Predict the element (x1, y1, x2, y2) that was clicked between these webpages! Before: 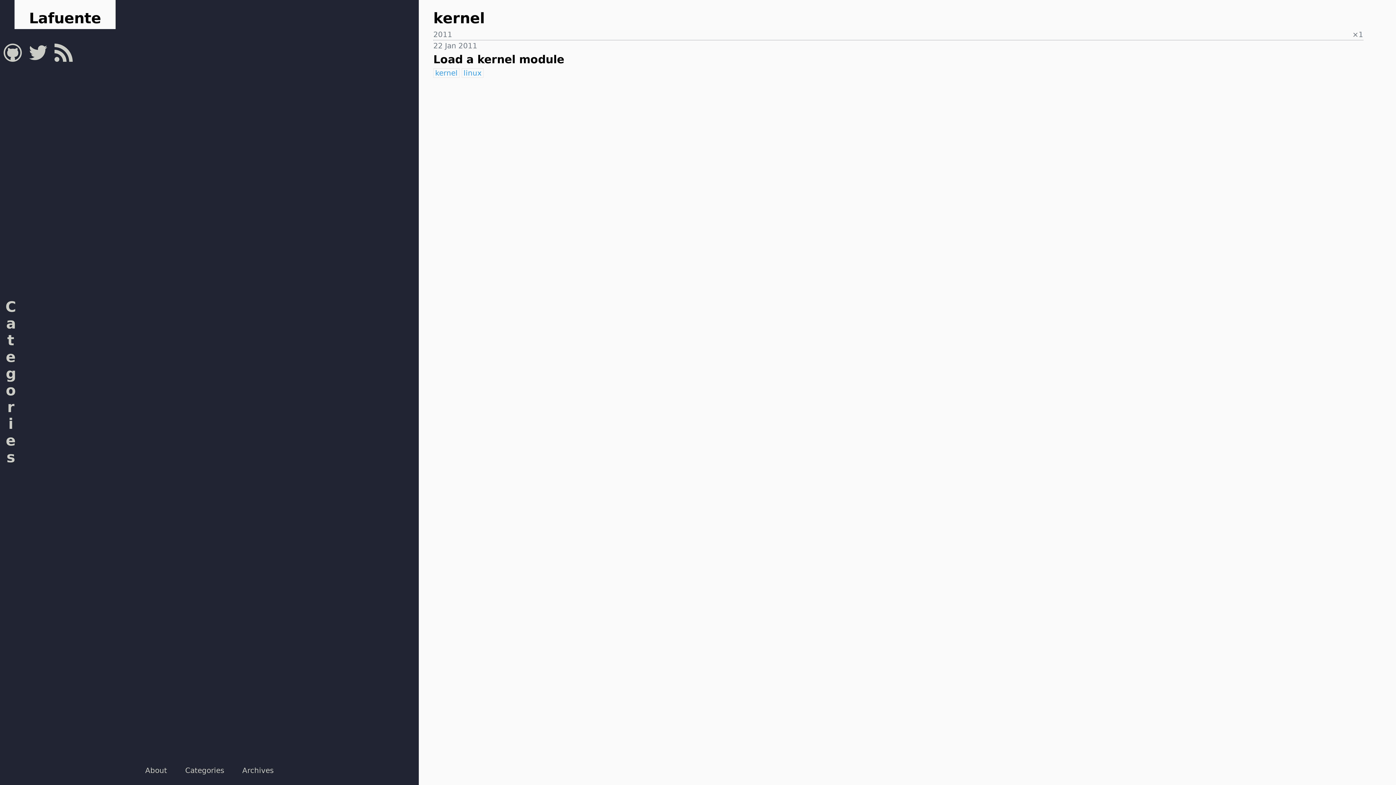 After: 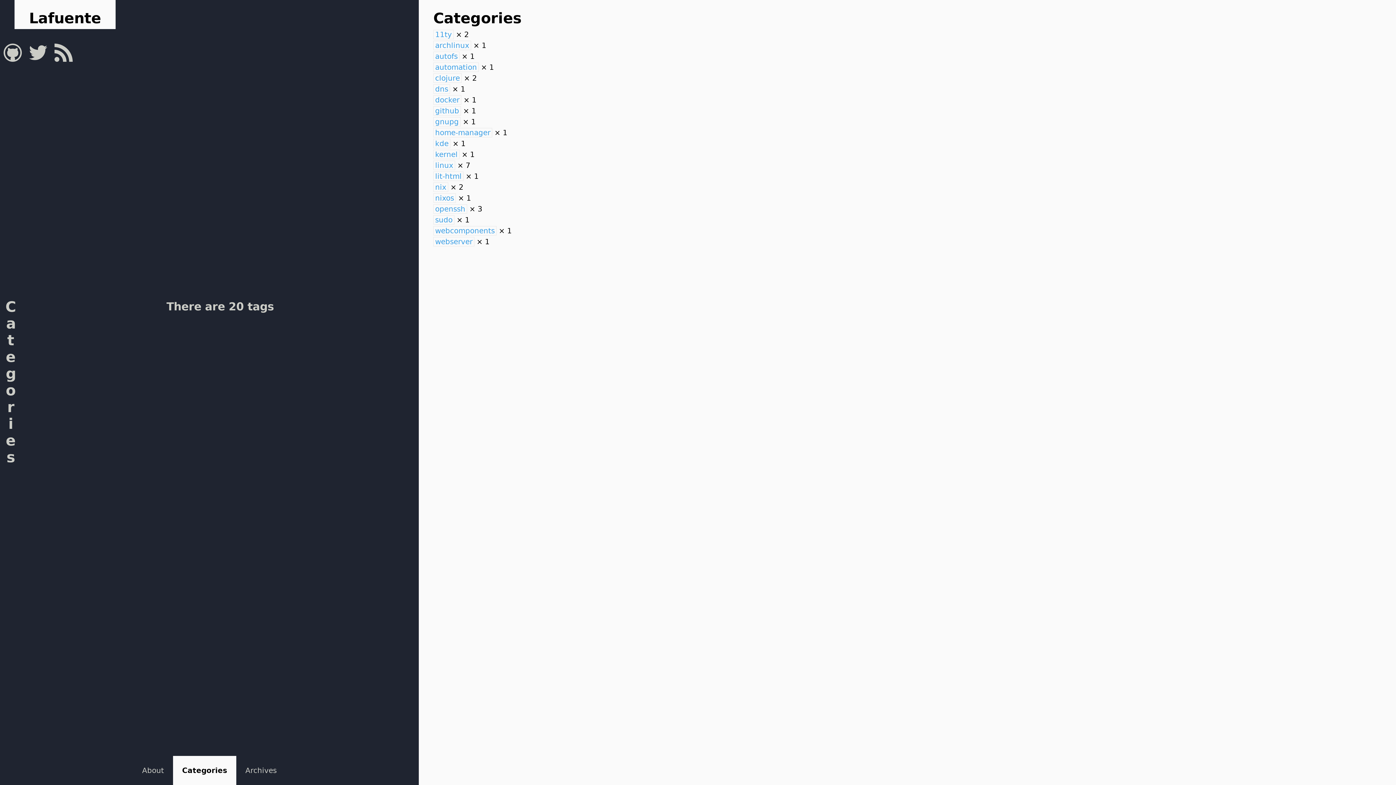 Action: label: Categories bbox: (176, 756, 233, 785)